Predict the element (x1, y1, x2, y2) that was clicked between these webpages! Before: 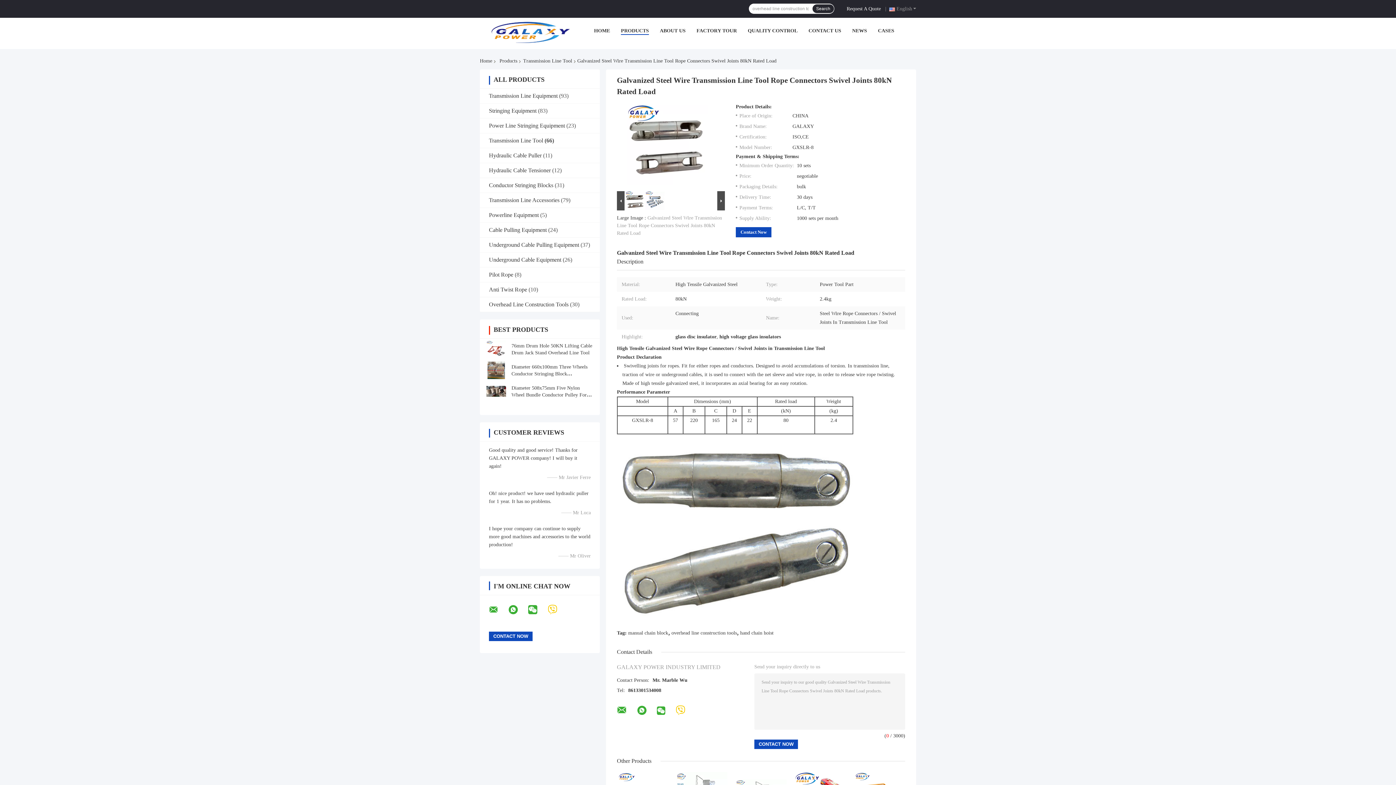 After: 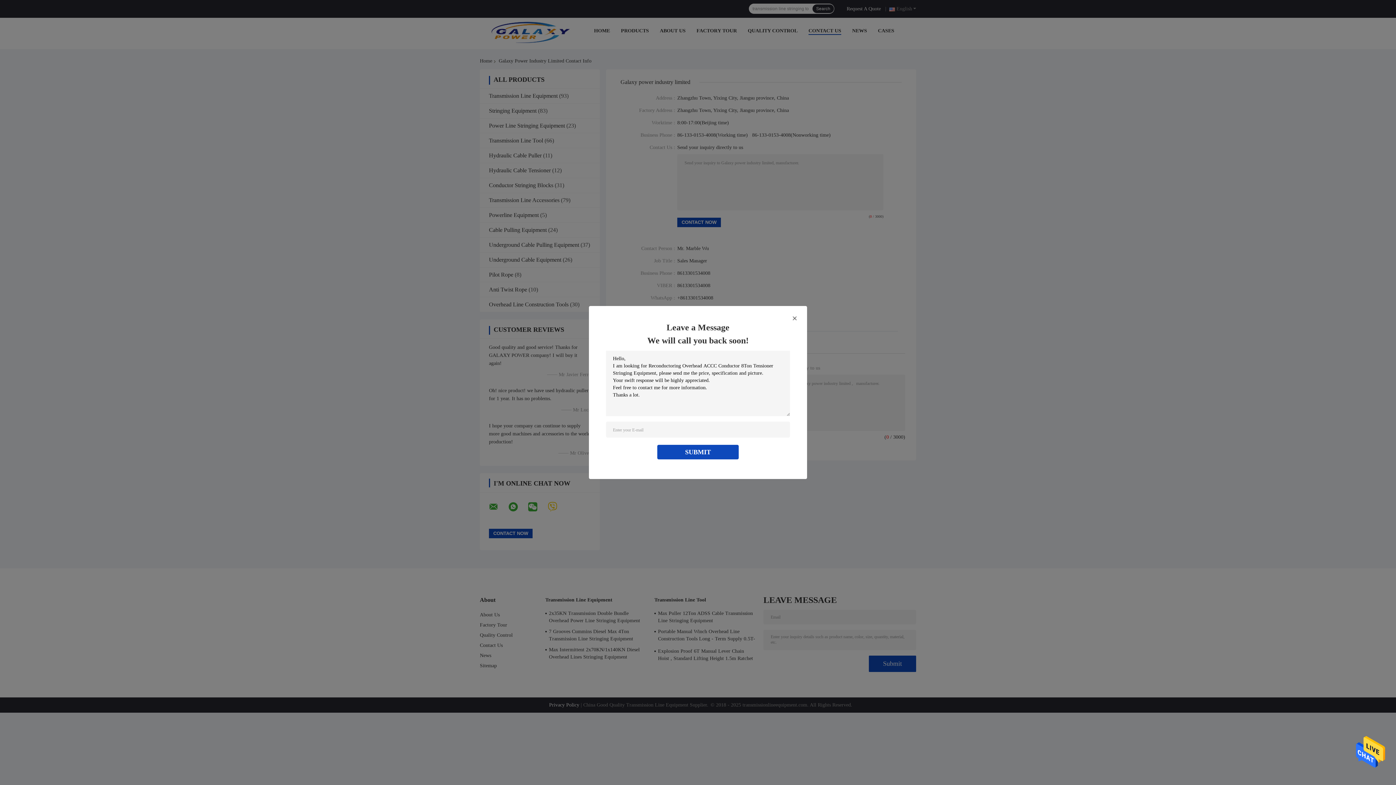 Action: bbox: (548, 602, 566, 617)